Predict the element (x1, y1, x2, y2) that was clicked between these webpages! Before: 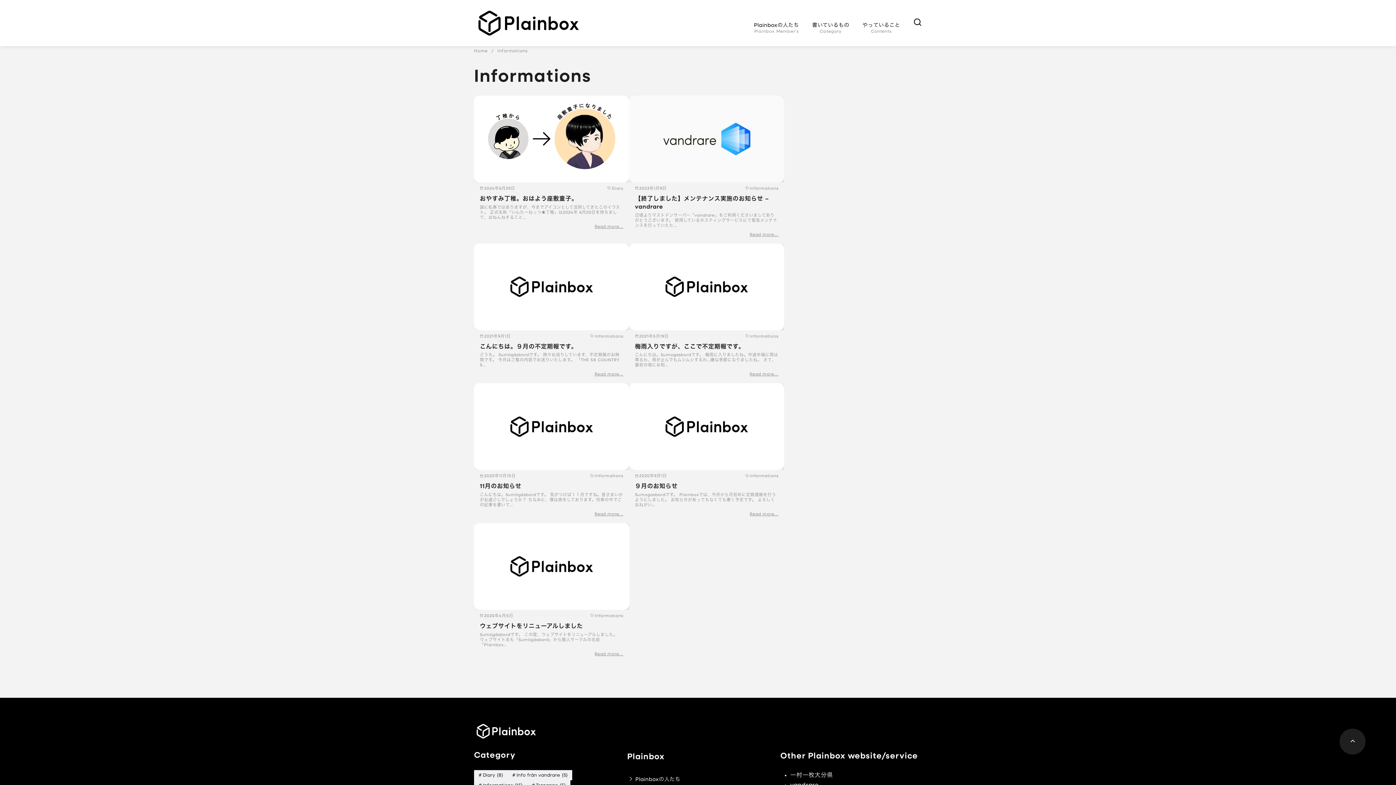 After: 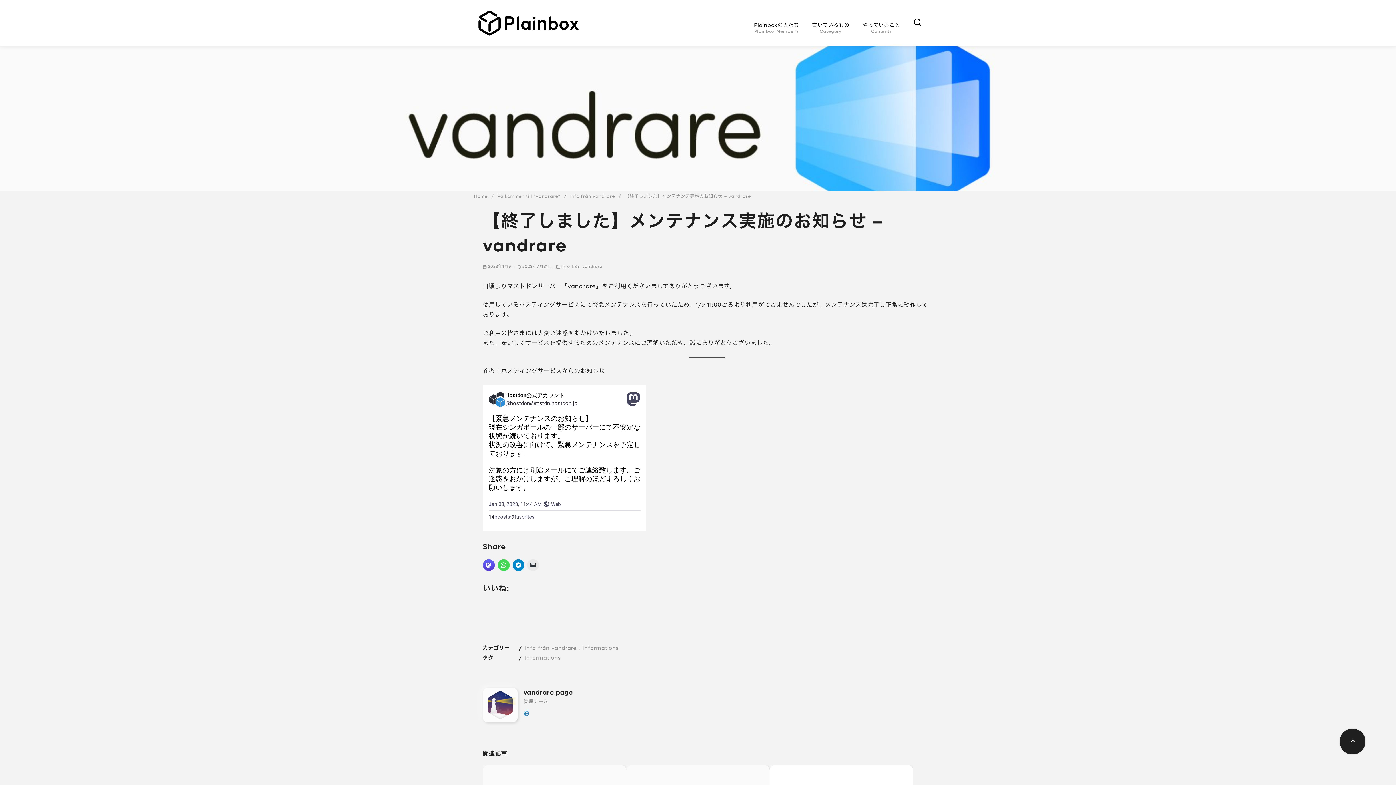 Action: label: 【終了しました】メンテナンス実施のお知らせ – vandrare bbox: (635, 196, 769, 210)